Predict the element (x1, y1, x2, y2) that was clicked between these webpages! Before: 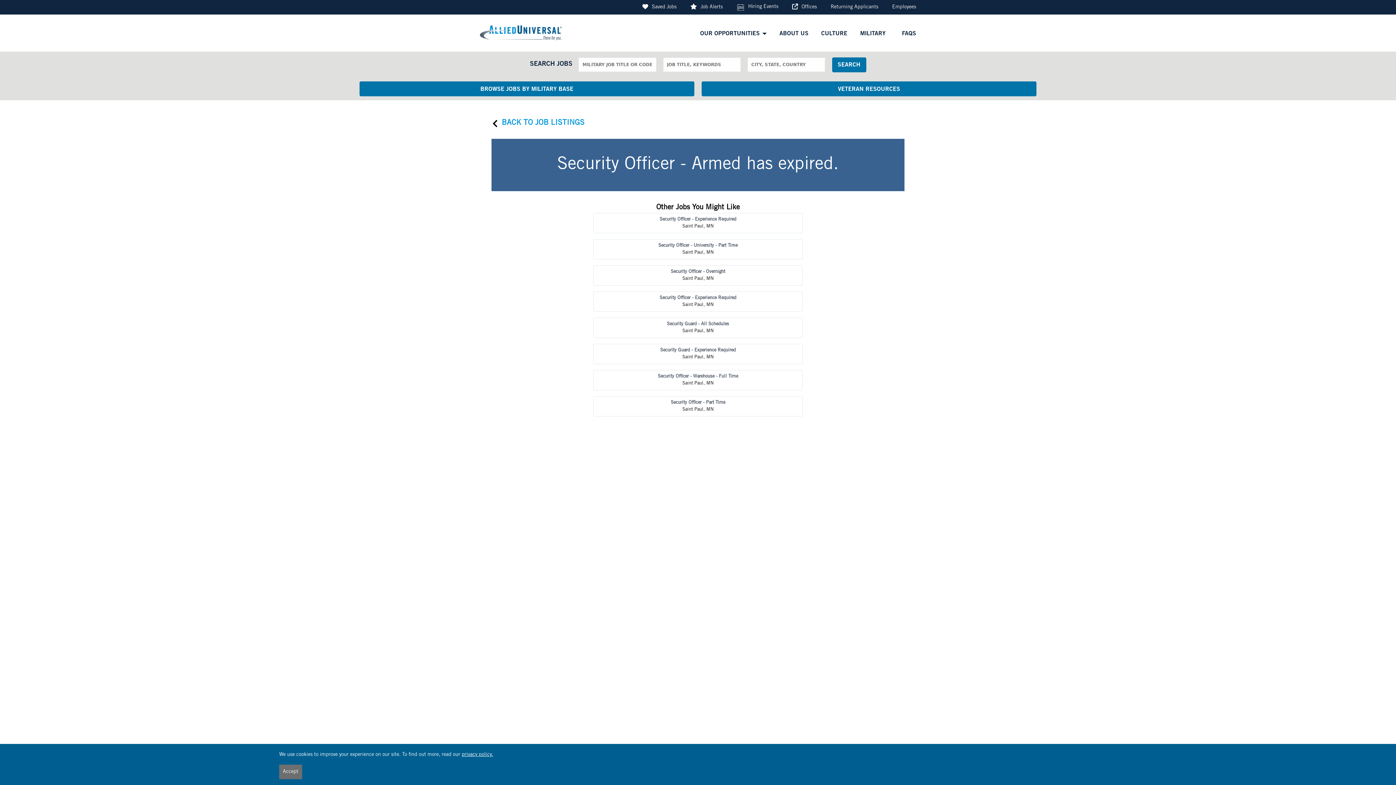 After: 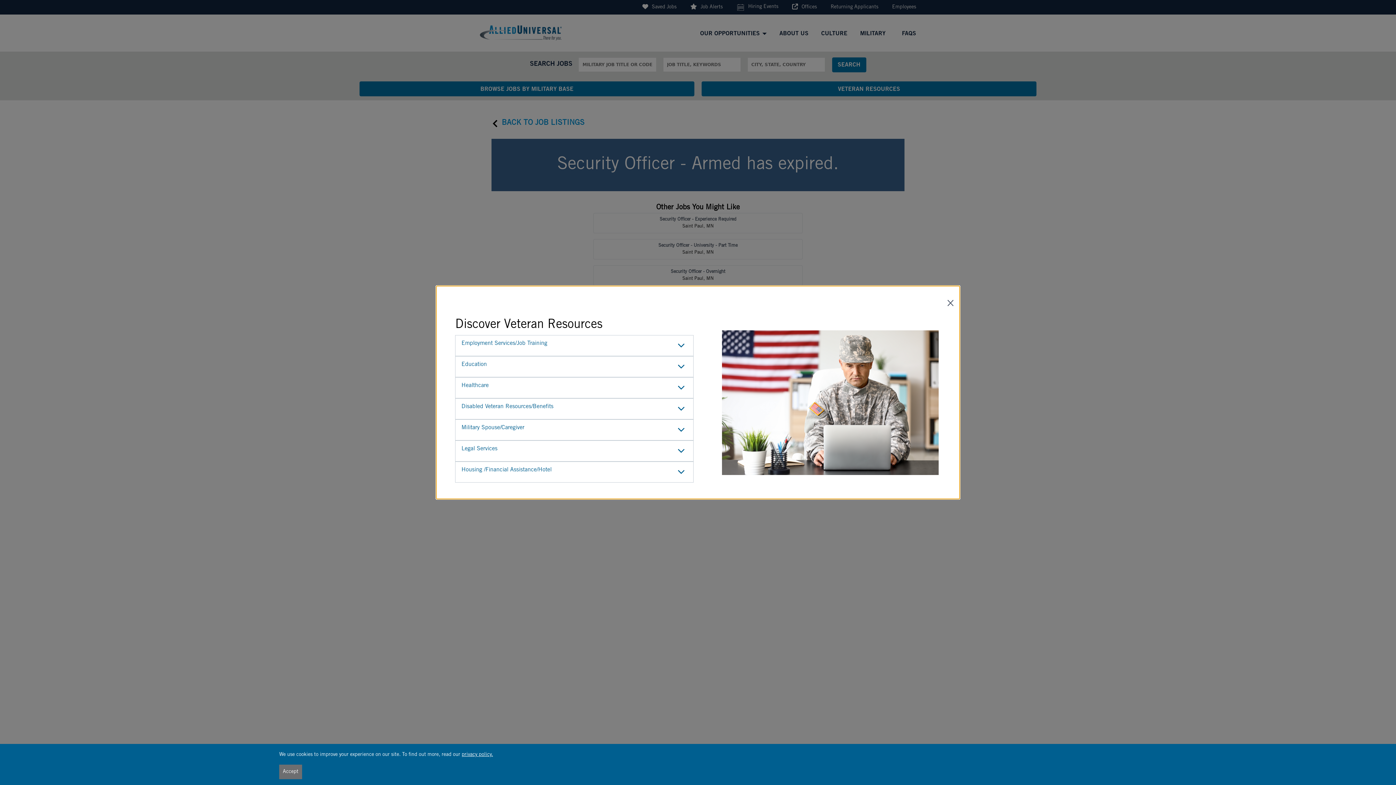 Action: label: Open Veteran Resources Modal bbox: (701, 81, 1036, 96)